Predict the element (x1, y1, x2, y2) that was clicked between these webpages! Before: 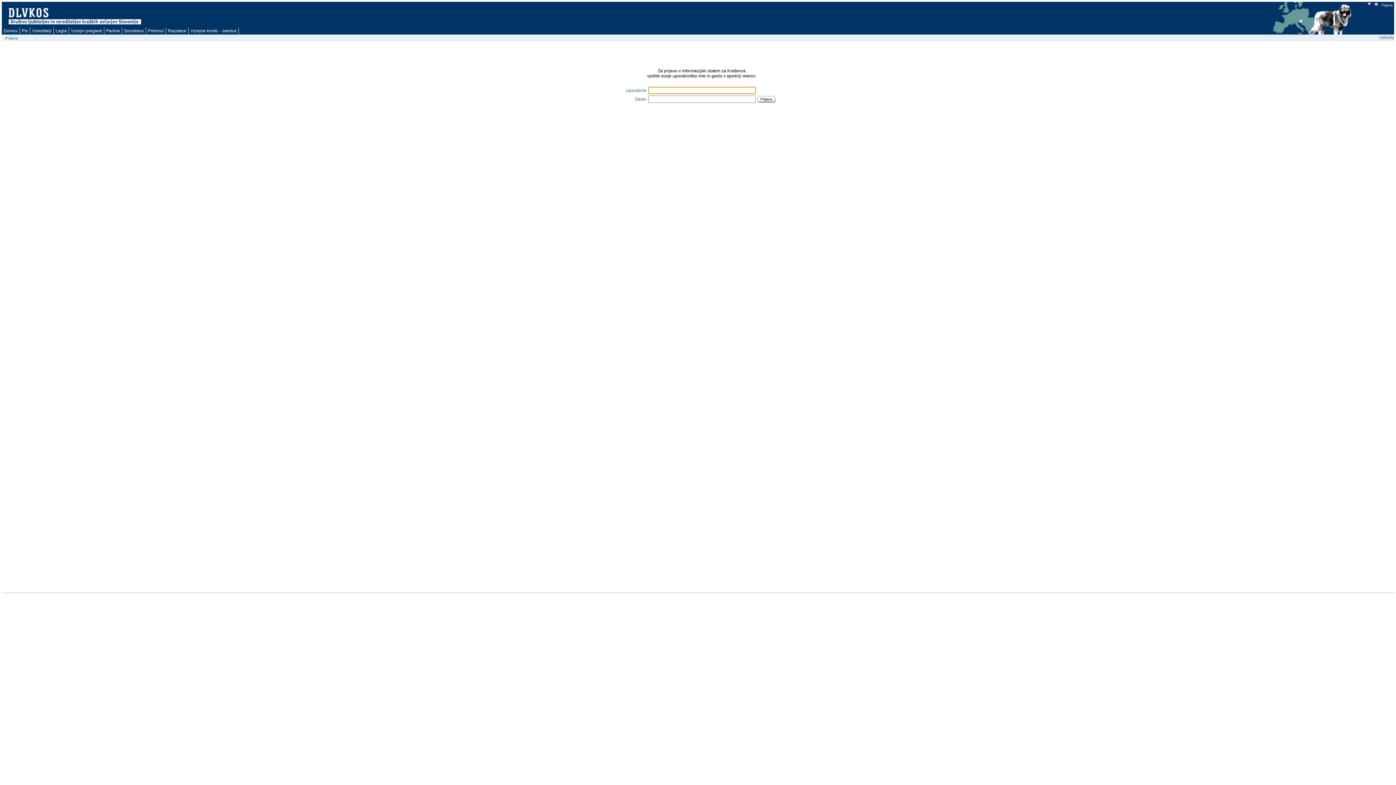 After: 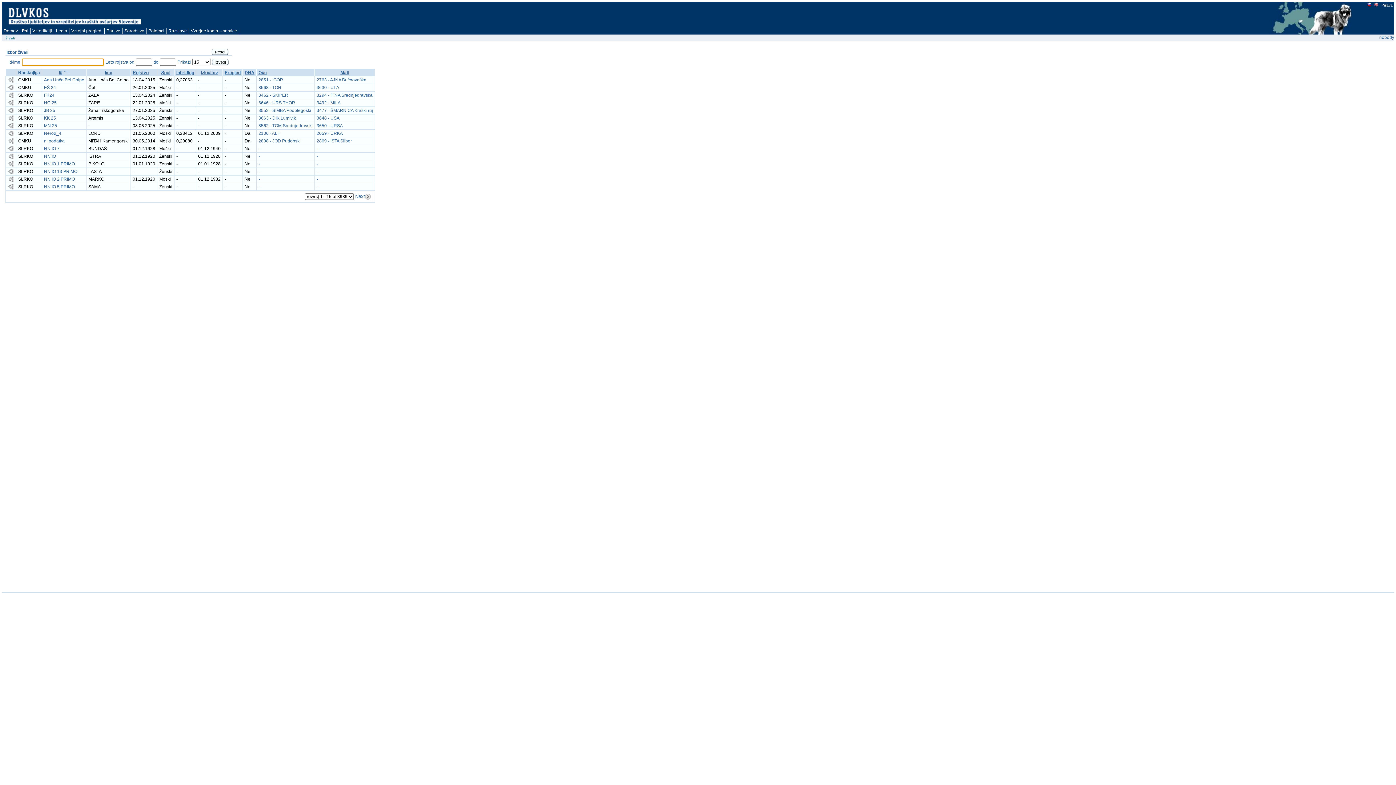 Action: label: Psi bbox: (20, 27, 30, 34)